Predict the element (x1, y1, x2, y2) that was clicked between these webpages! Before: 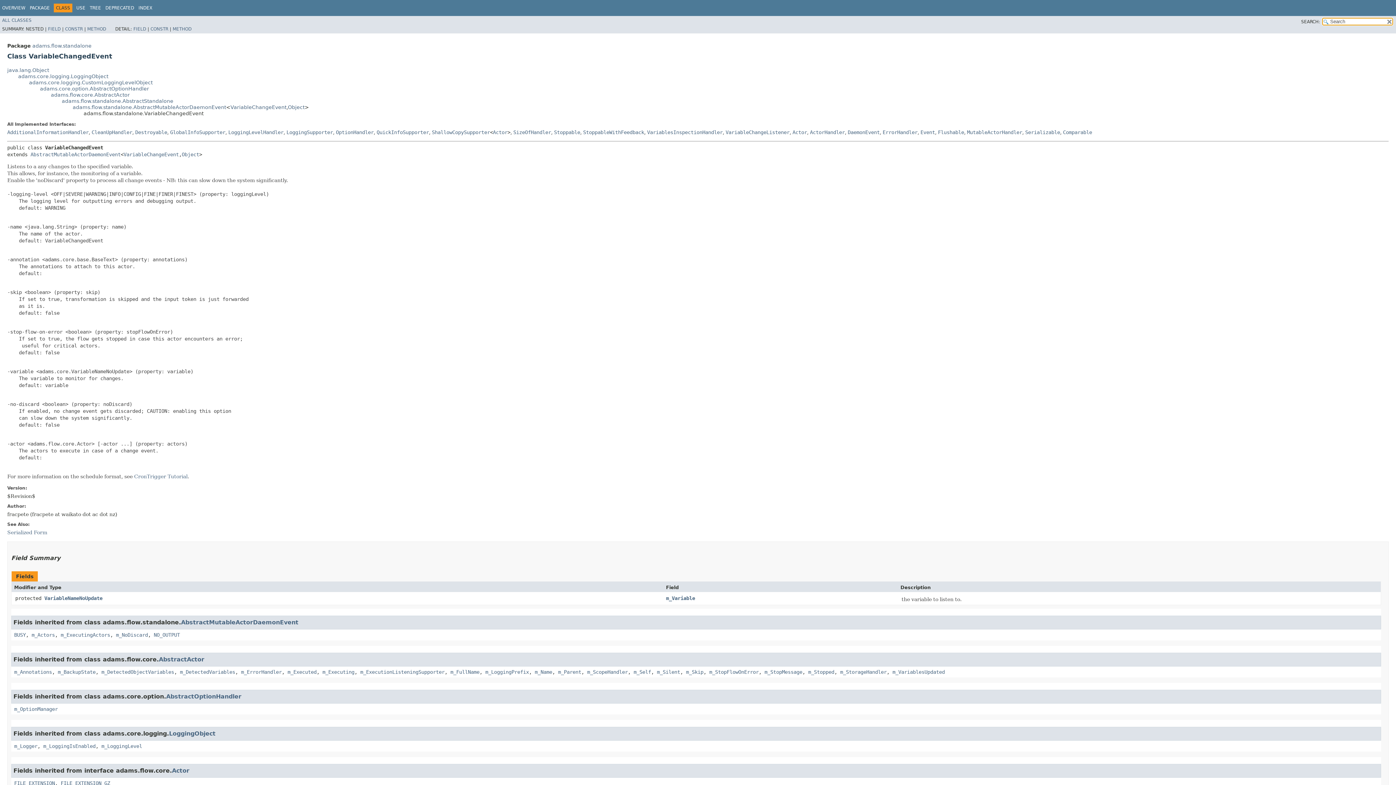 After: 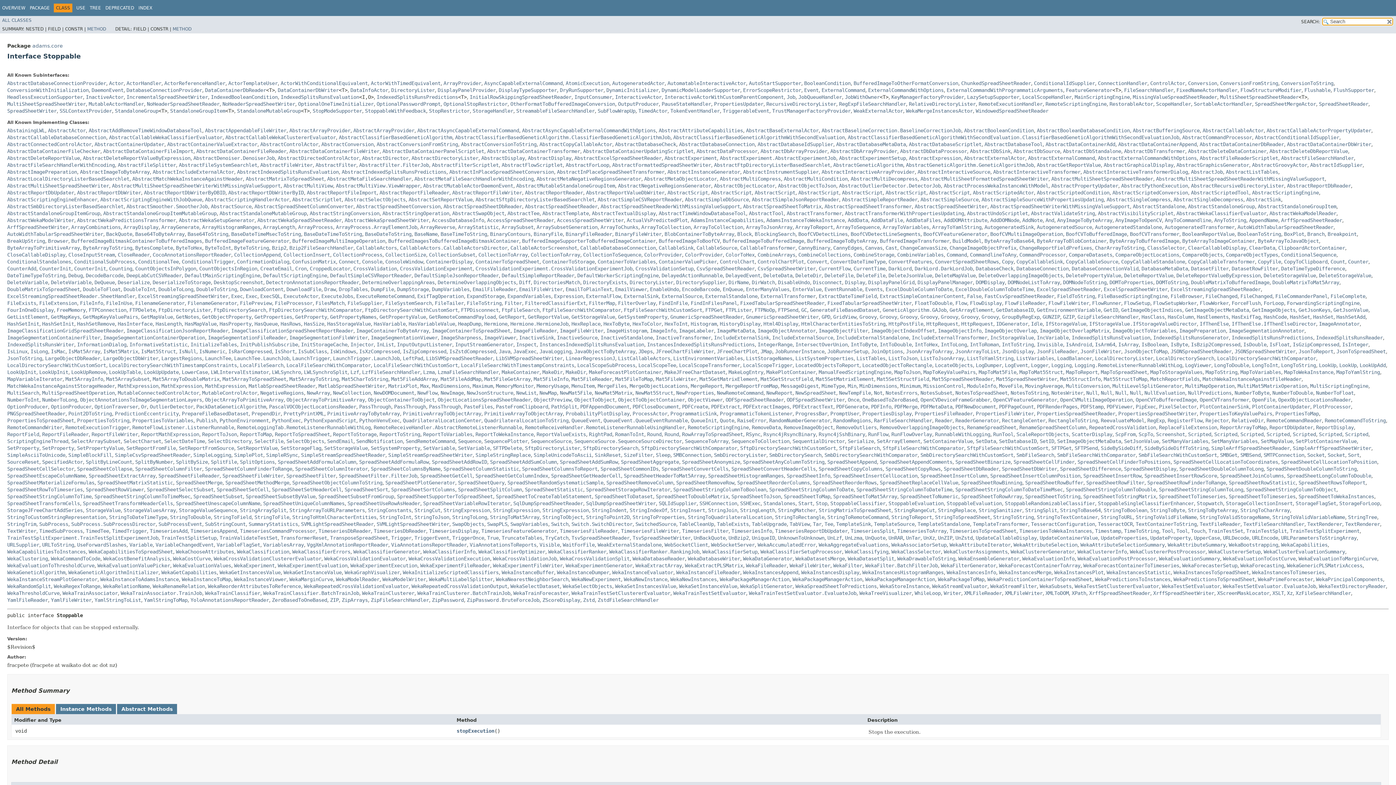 Action: bbox: (554, 129, 580, 135) label: Stoppable